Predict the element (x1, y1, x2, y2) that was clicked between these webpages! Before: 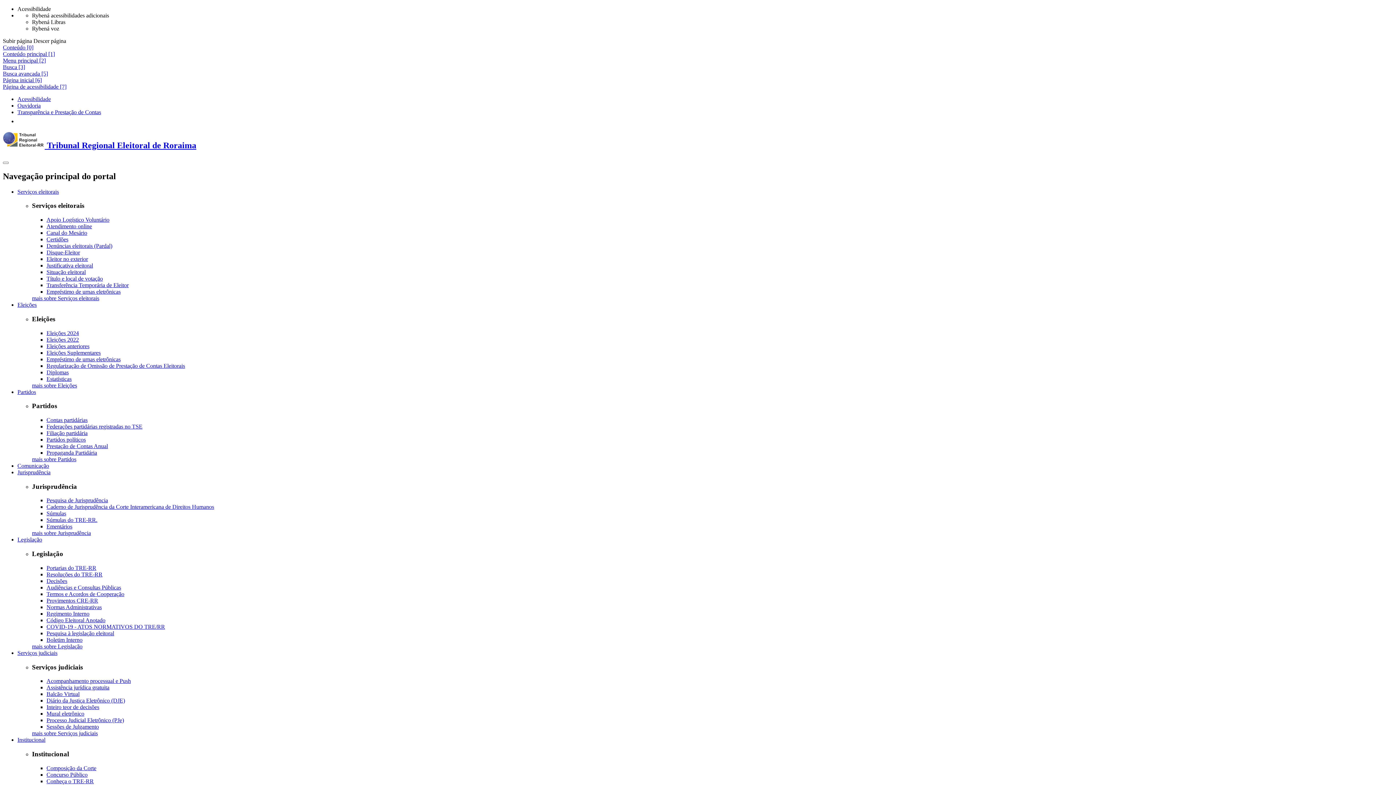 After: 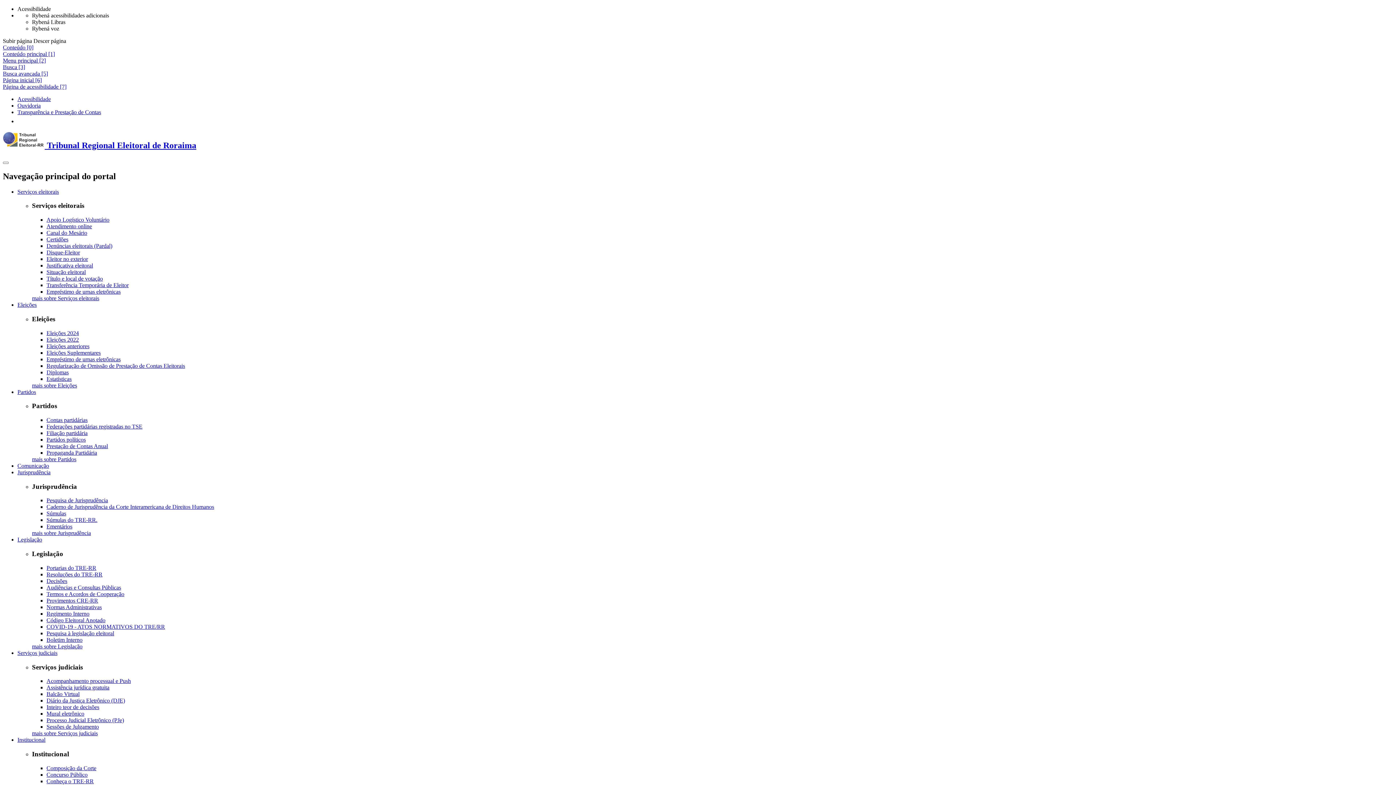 Action: bbox: (32, 530, 90, 536) label: mais sobre Jurisprudência